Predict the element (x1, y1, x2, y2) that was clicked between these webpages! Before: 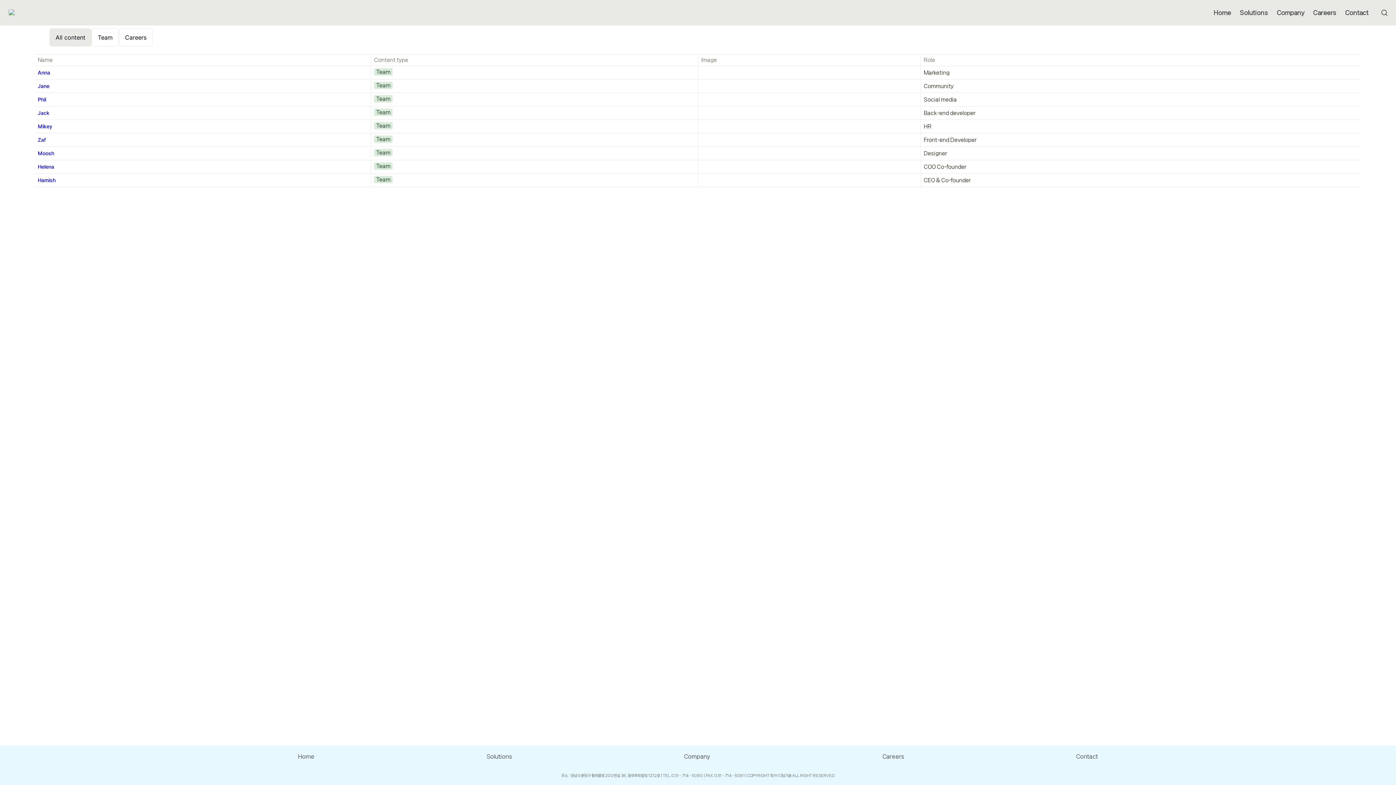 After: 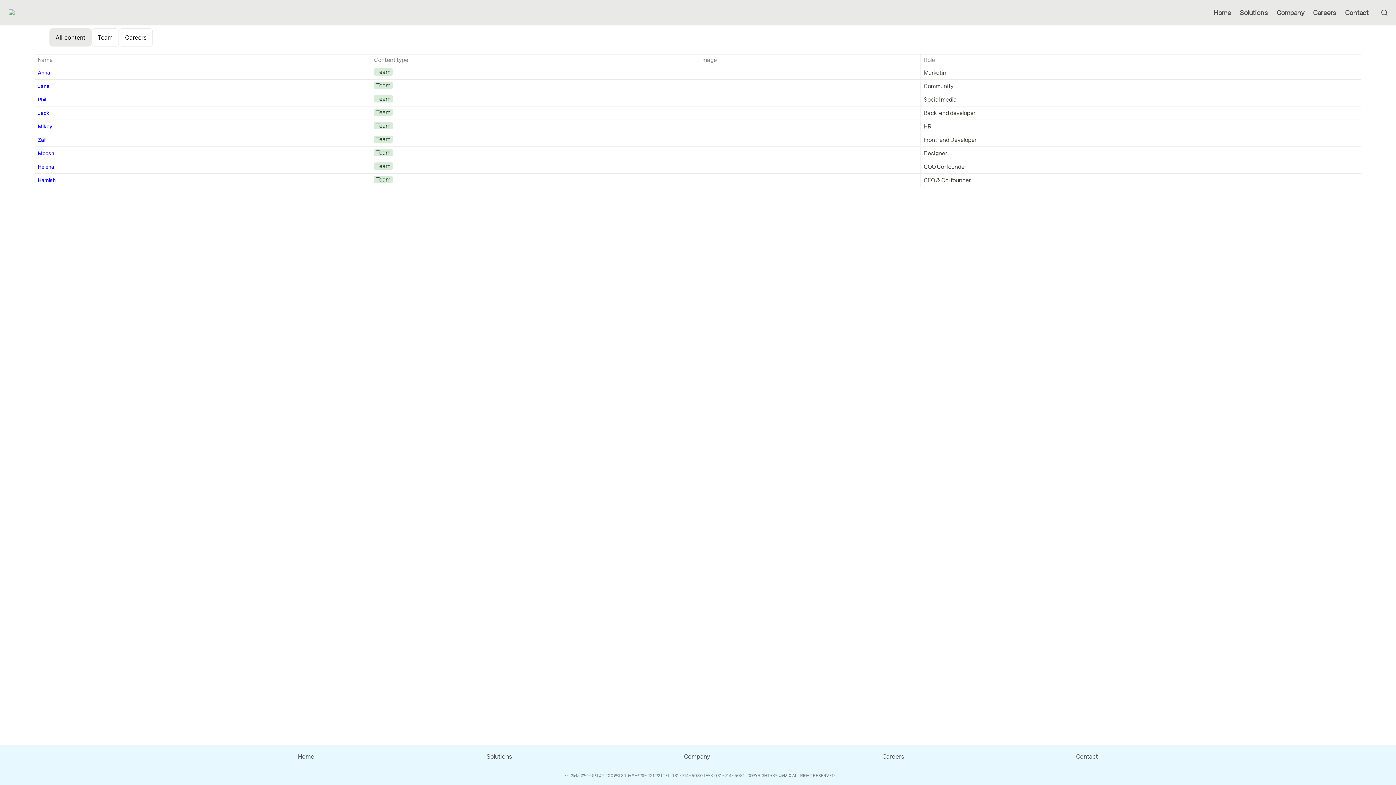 Action: bbox: (701, 149, 917, 157)